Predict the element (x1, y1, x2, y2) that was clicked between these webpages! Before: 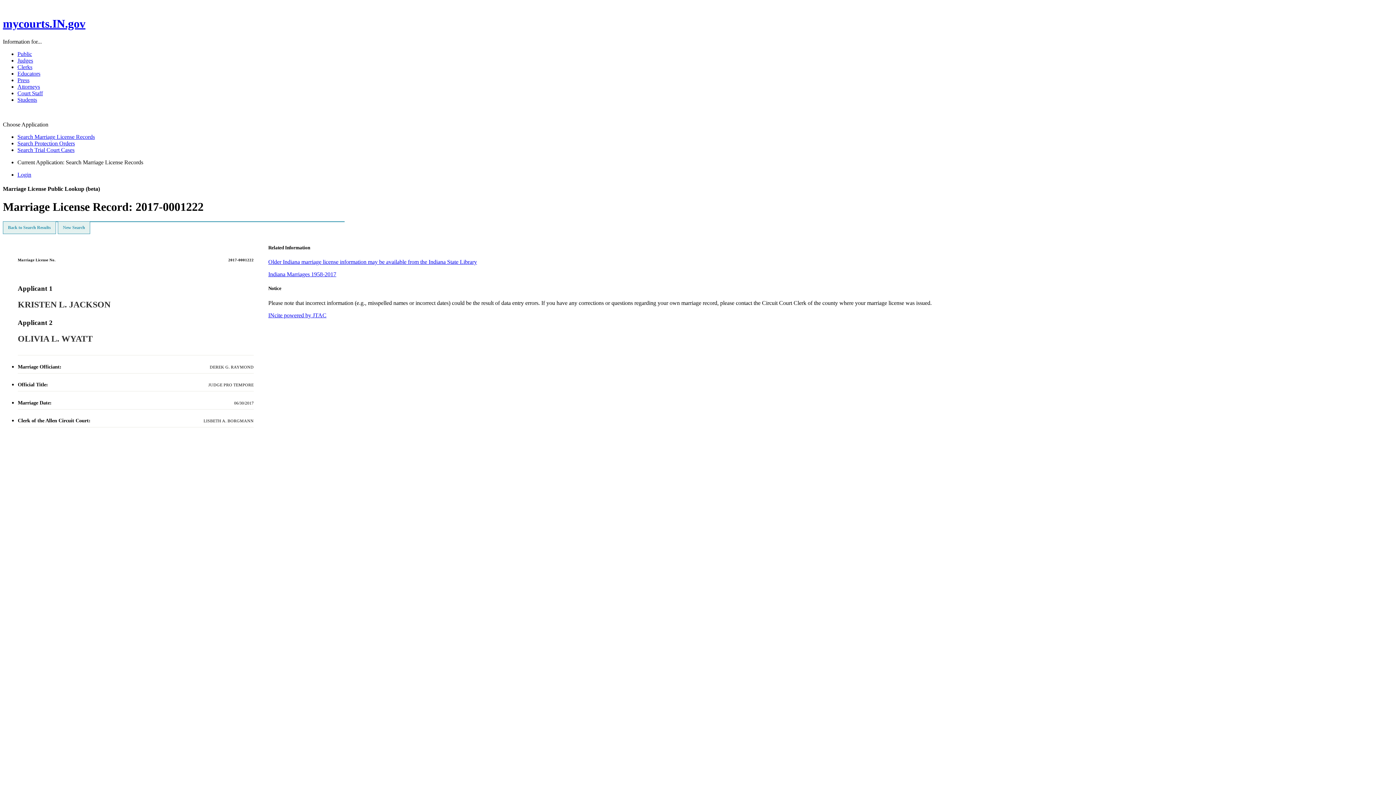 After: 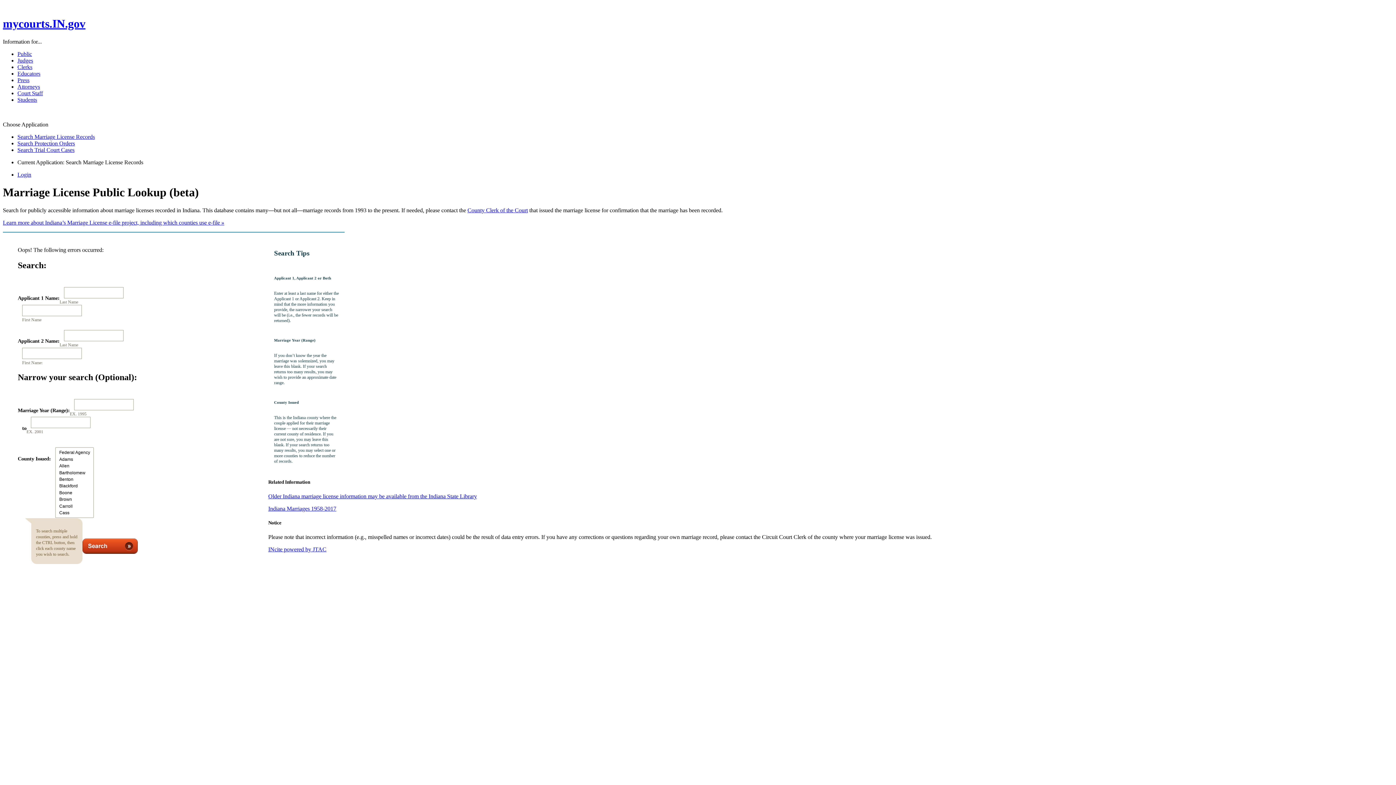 Action: label: Search Protection Orders bbox: (17, 140, 74, 146)